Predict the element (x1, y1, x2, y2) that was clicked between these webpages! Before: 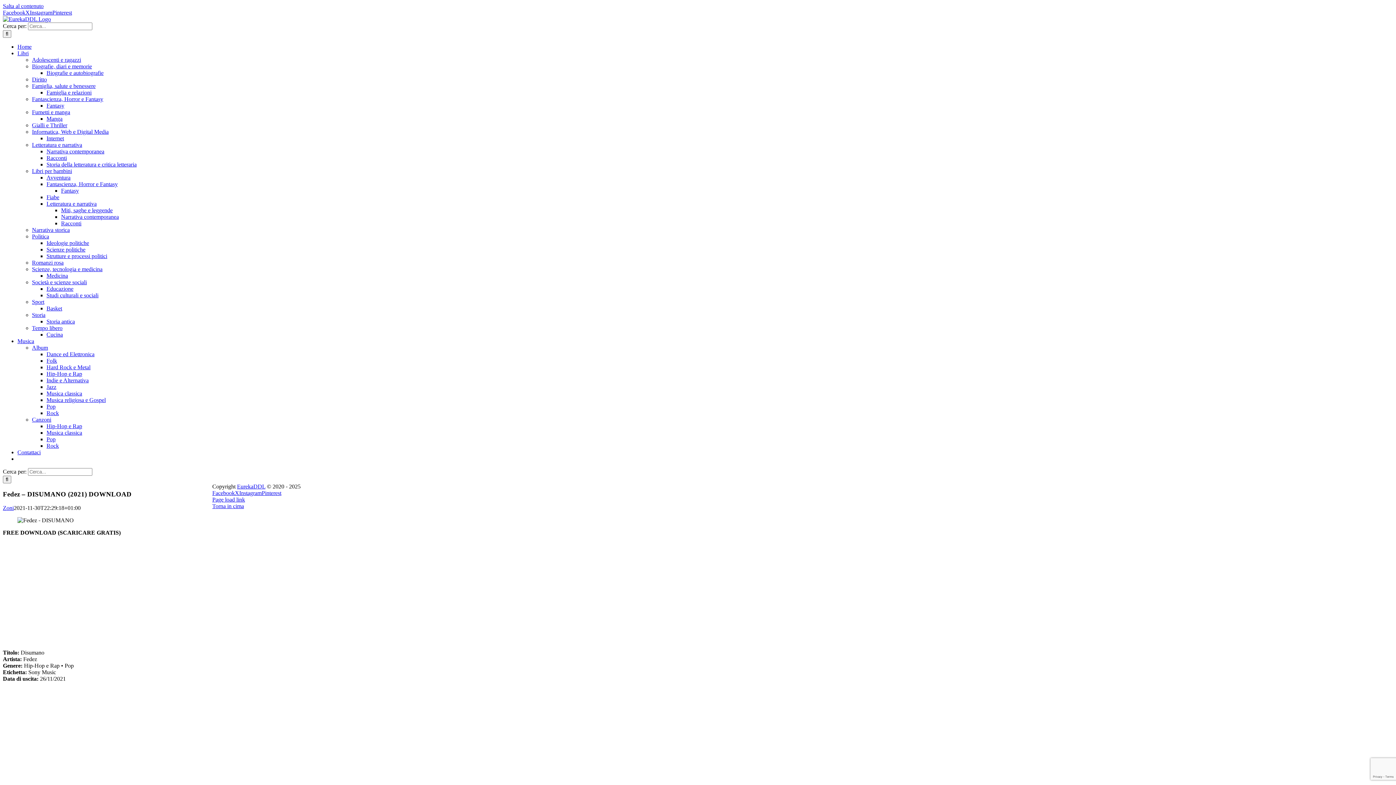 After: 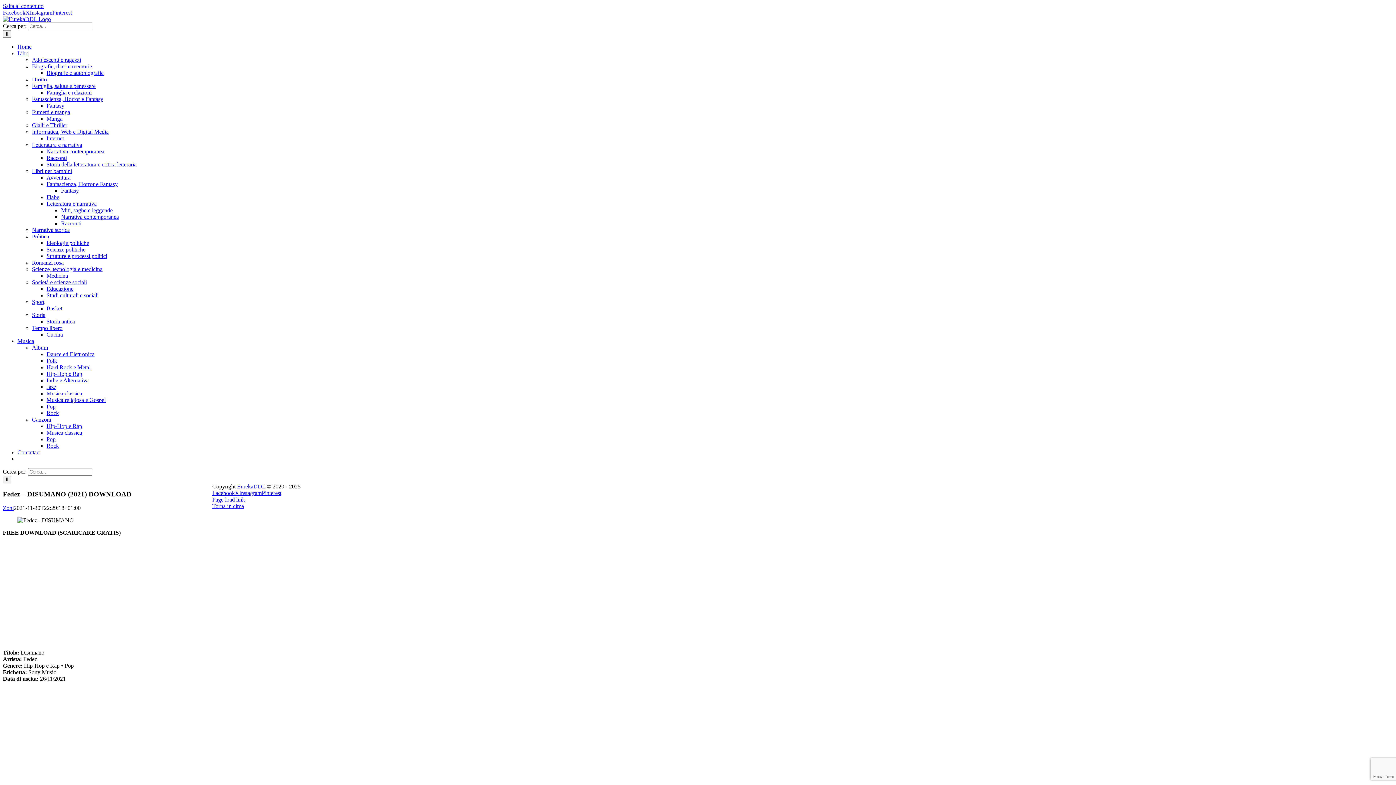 Action: bbox: (25, 9, 29, 15) label: X